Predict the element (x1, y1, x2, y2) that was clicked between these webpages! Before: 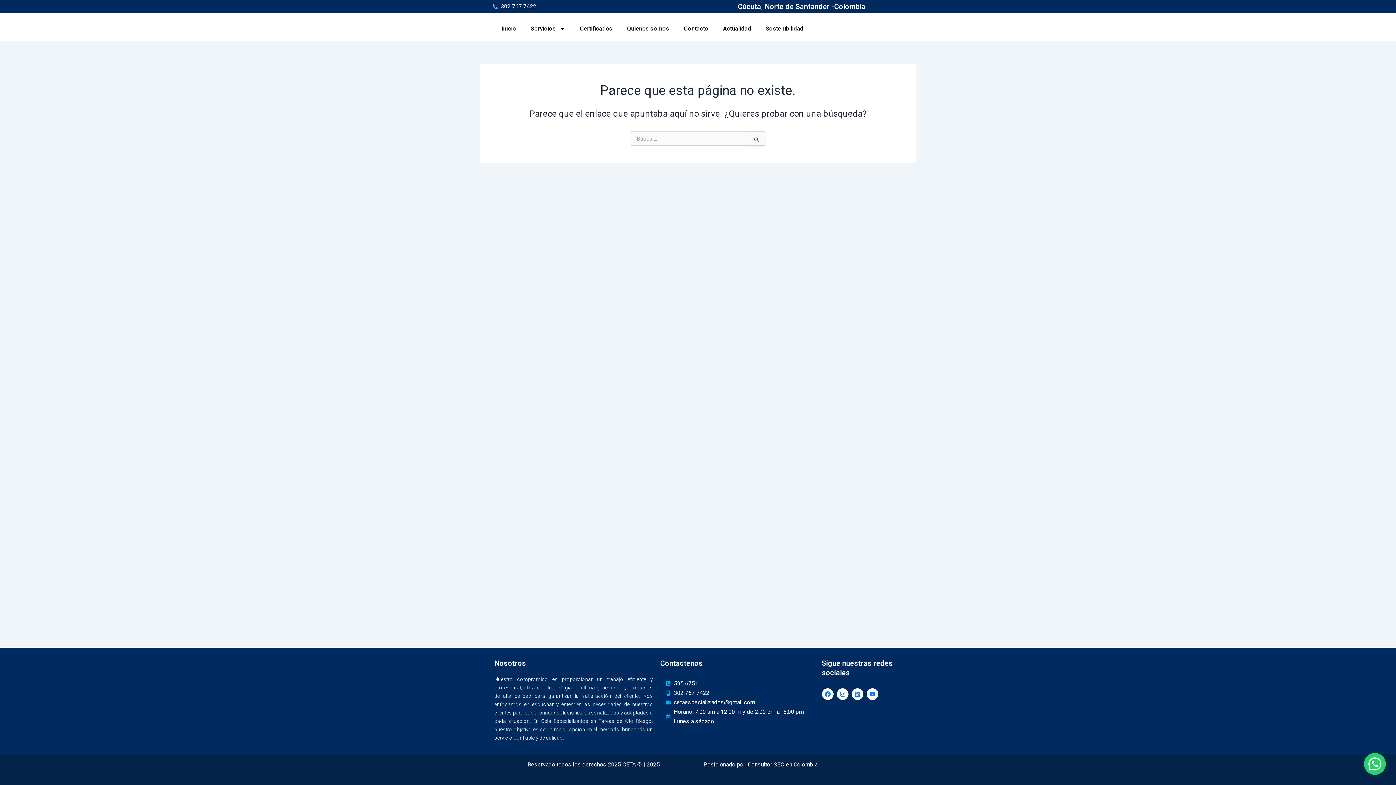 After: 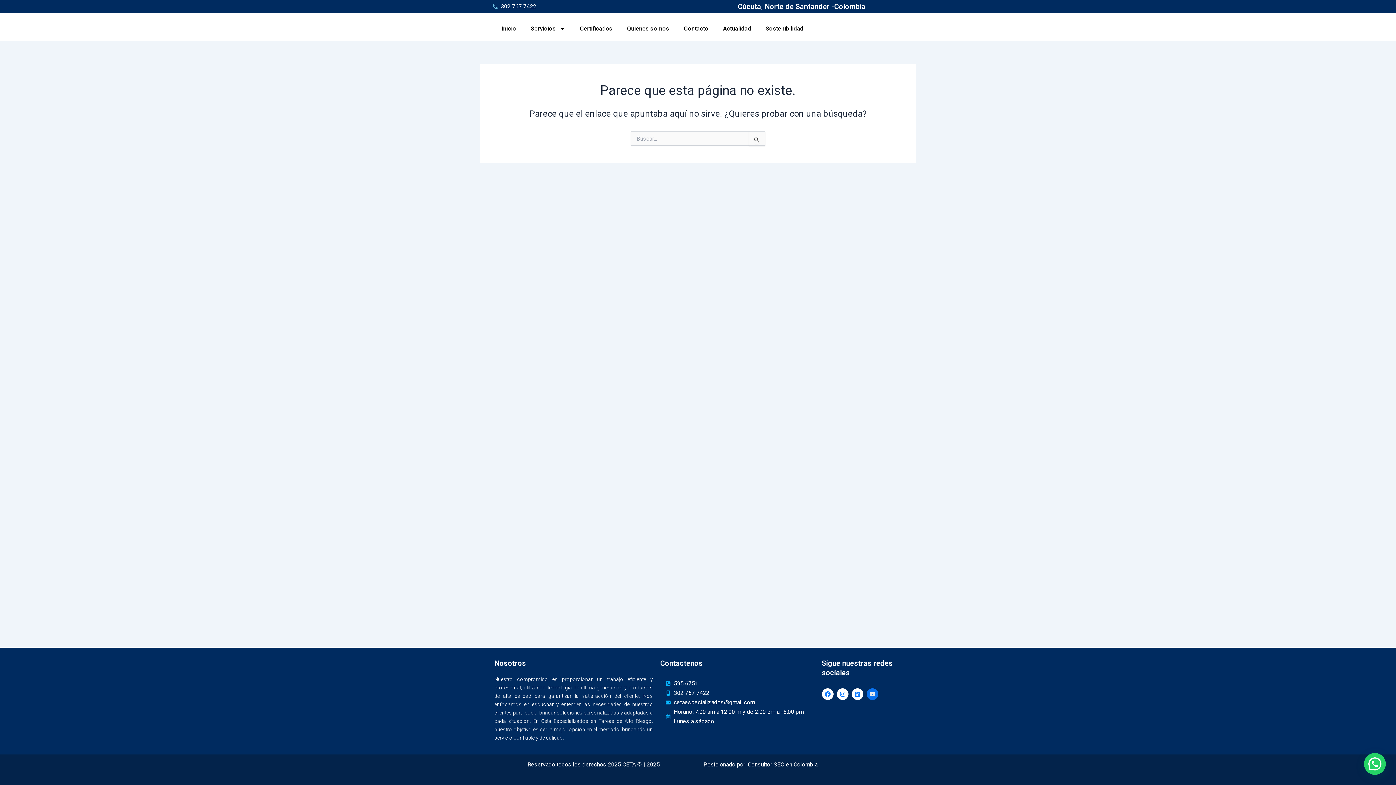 Action: bbox: (866, 688, 878, 700) label: Youtube